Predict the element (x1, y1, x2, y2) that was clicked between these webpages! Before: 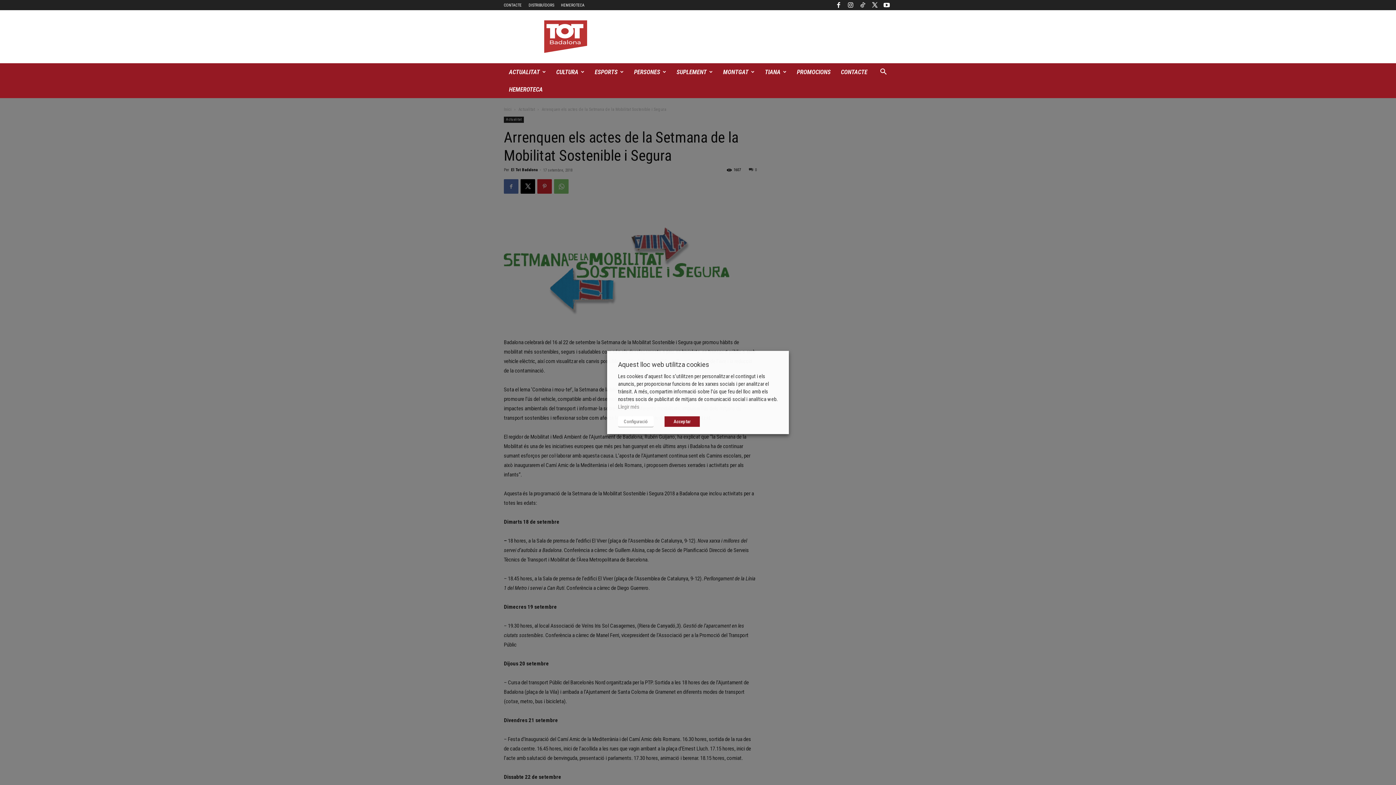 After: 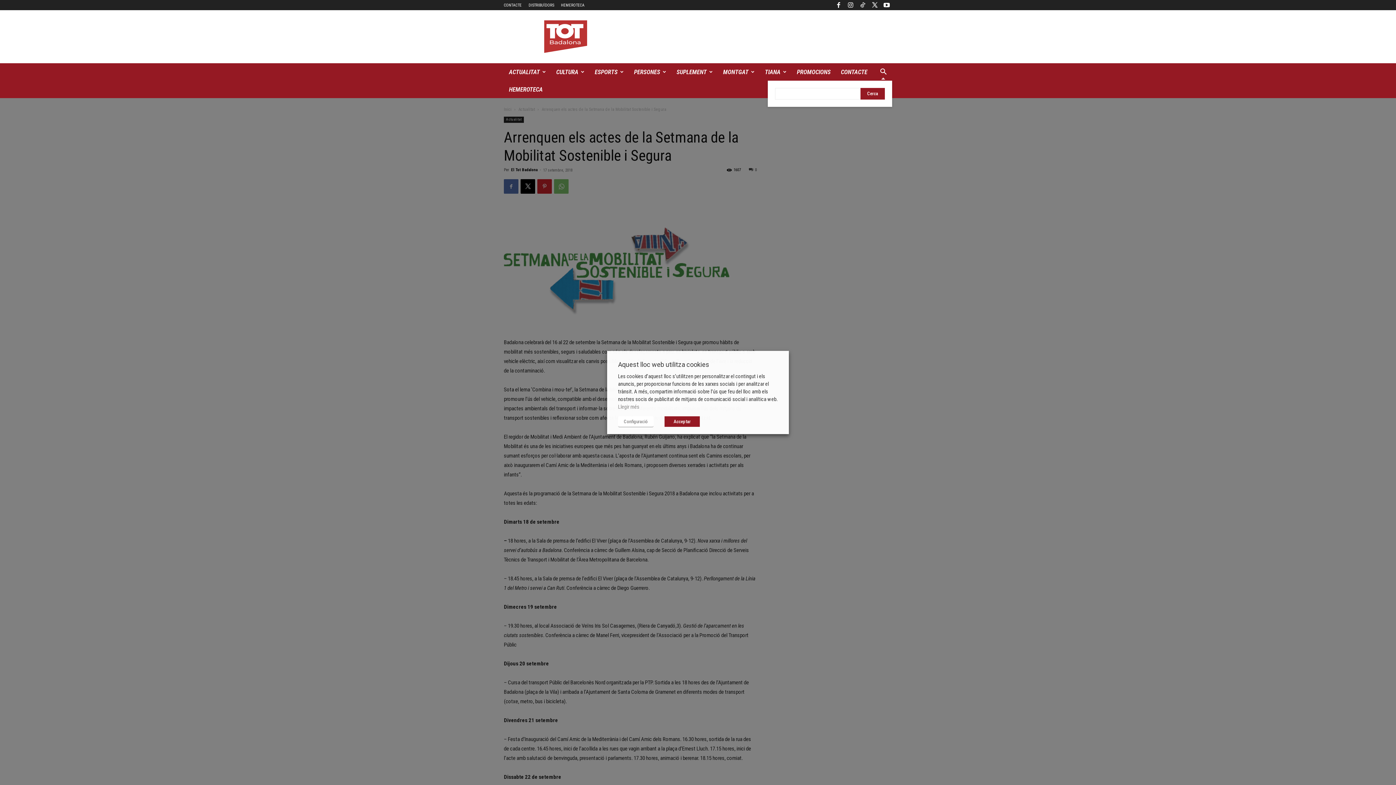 Action: bbox: (874, 69, 892, 76)